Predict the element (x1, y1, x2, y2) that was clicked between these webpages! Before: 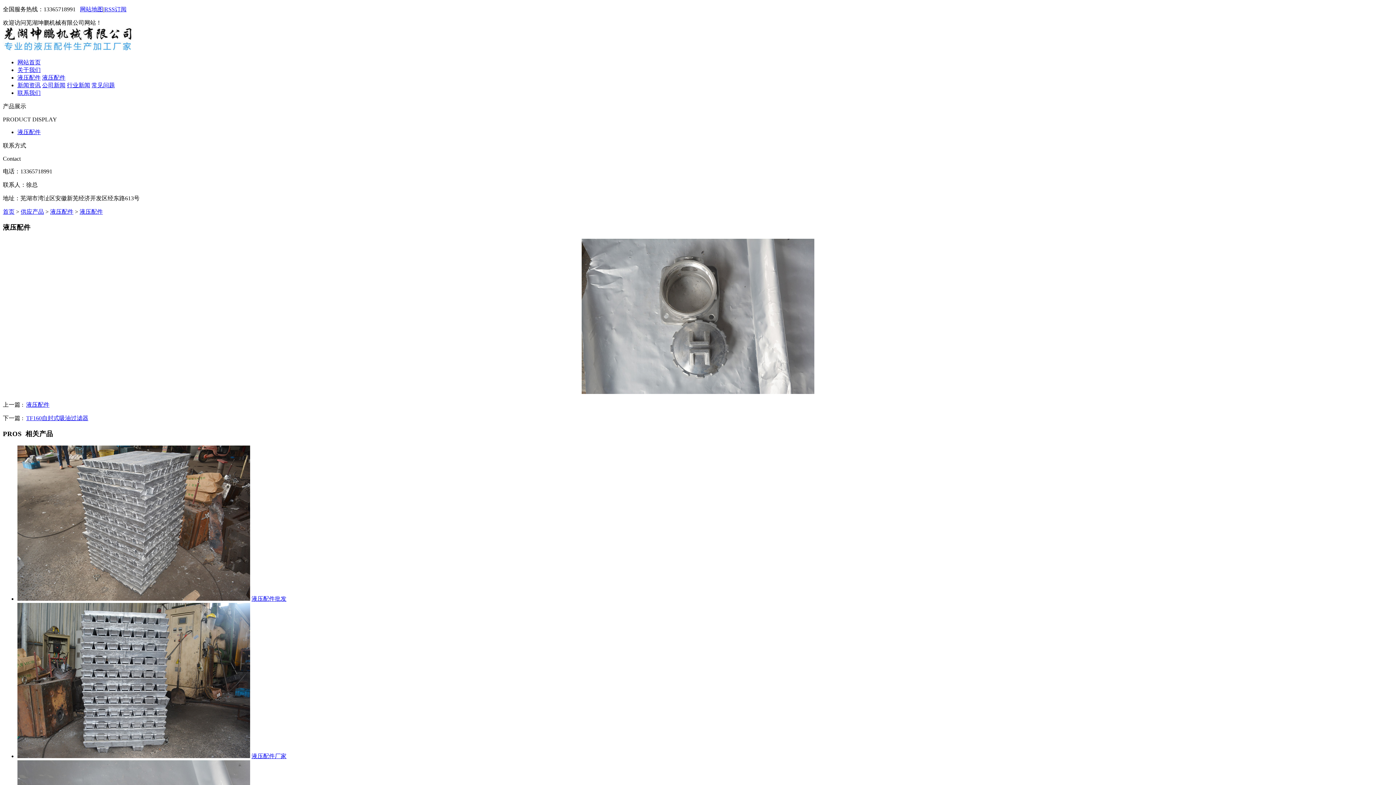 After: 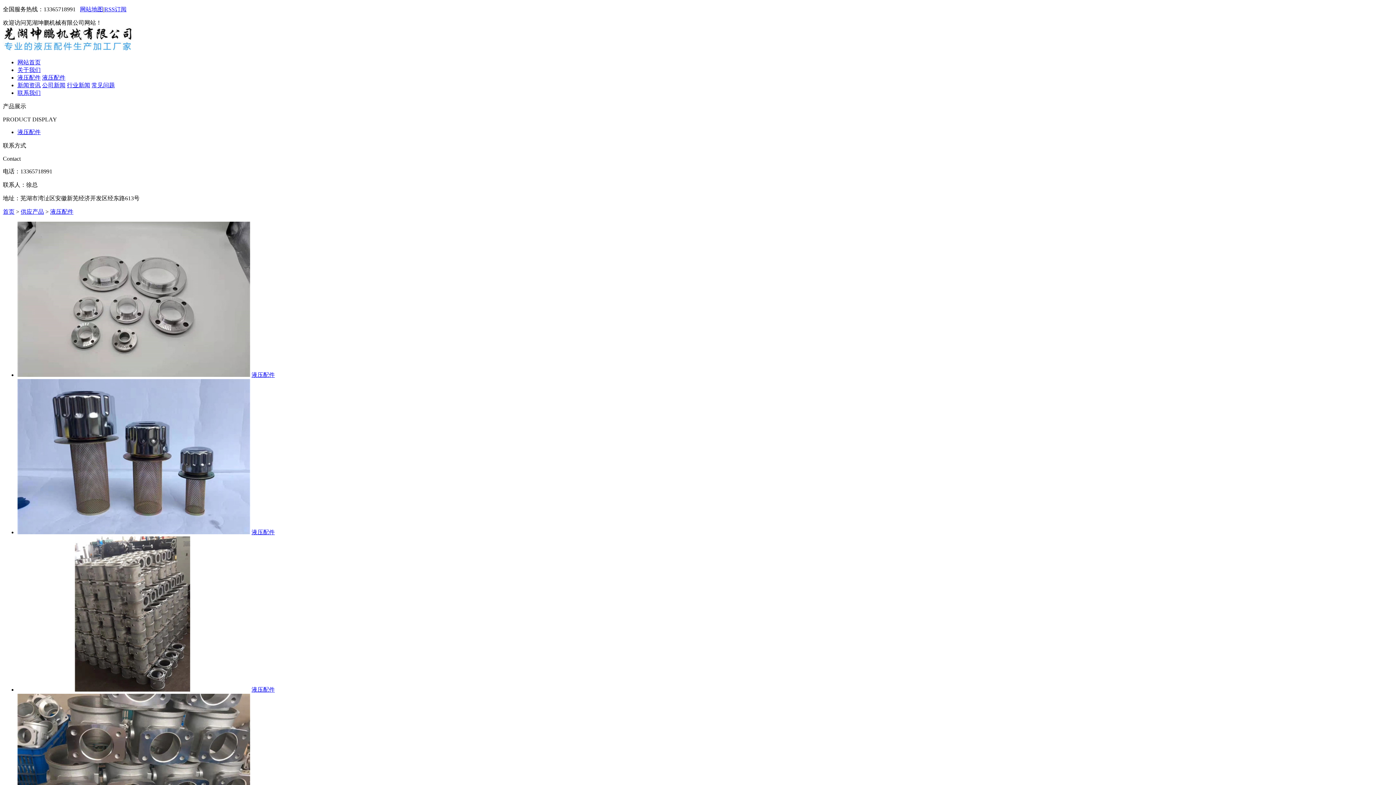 Action: bbox: (42, 74, 65, 80) label: 液压配件